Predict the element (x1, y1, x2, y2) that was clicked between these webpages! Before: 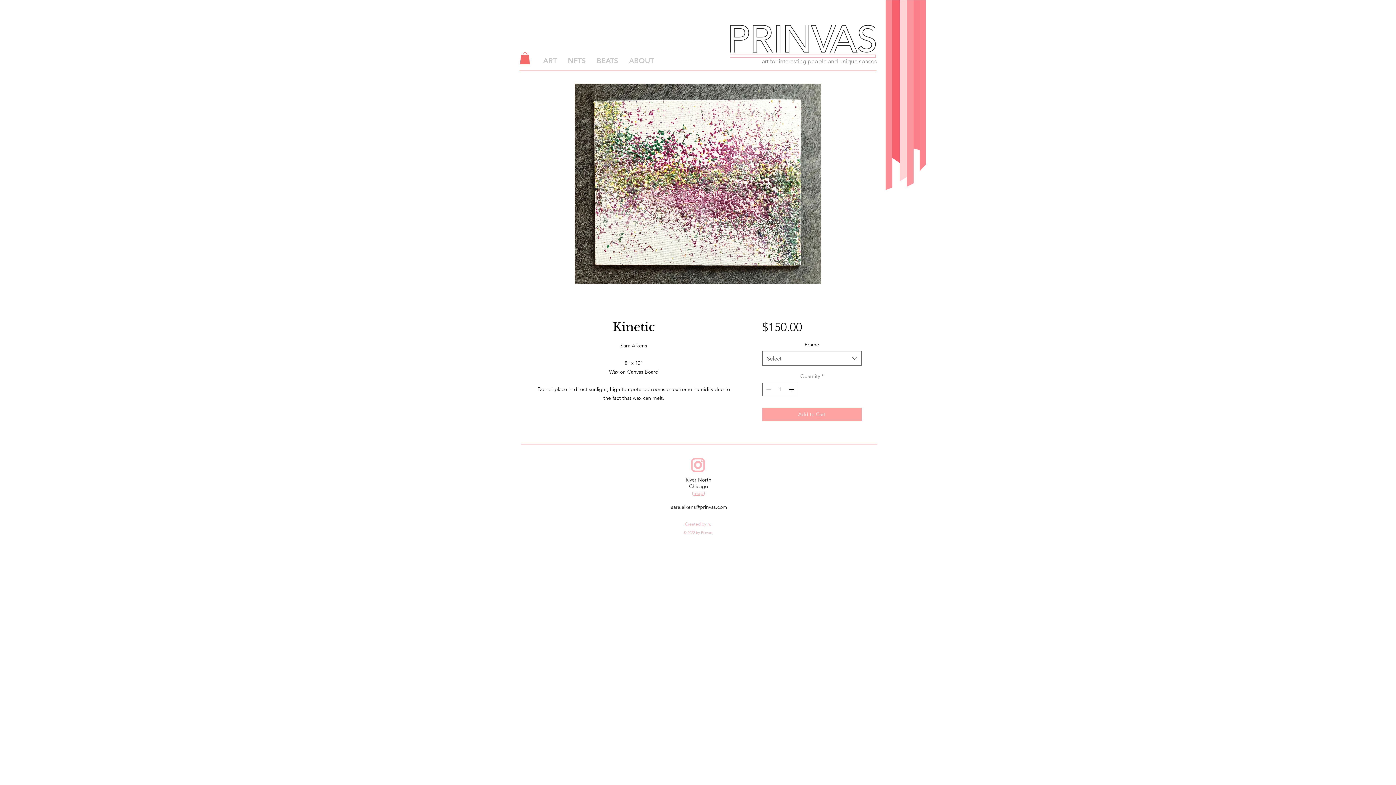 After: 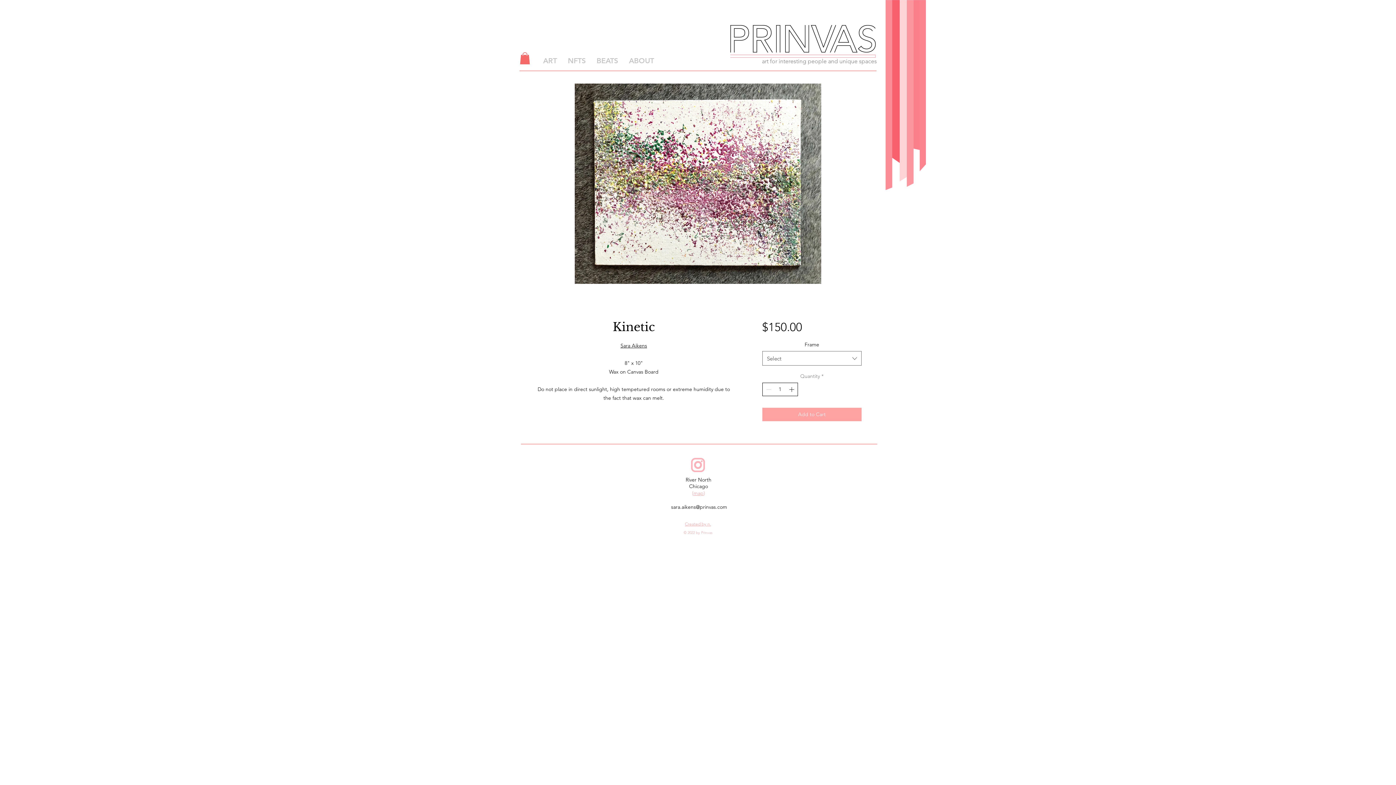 Action: bbox: (787, 383, 796, 396) label: Increment